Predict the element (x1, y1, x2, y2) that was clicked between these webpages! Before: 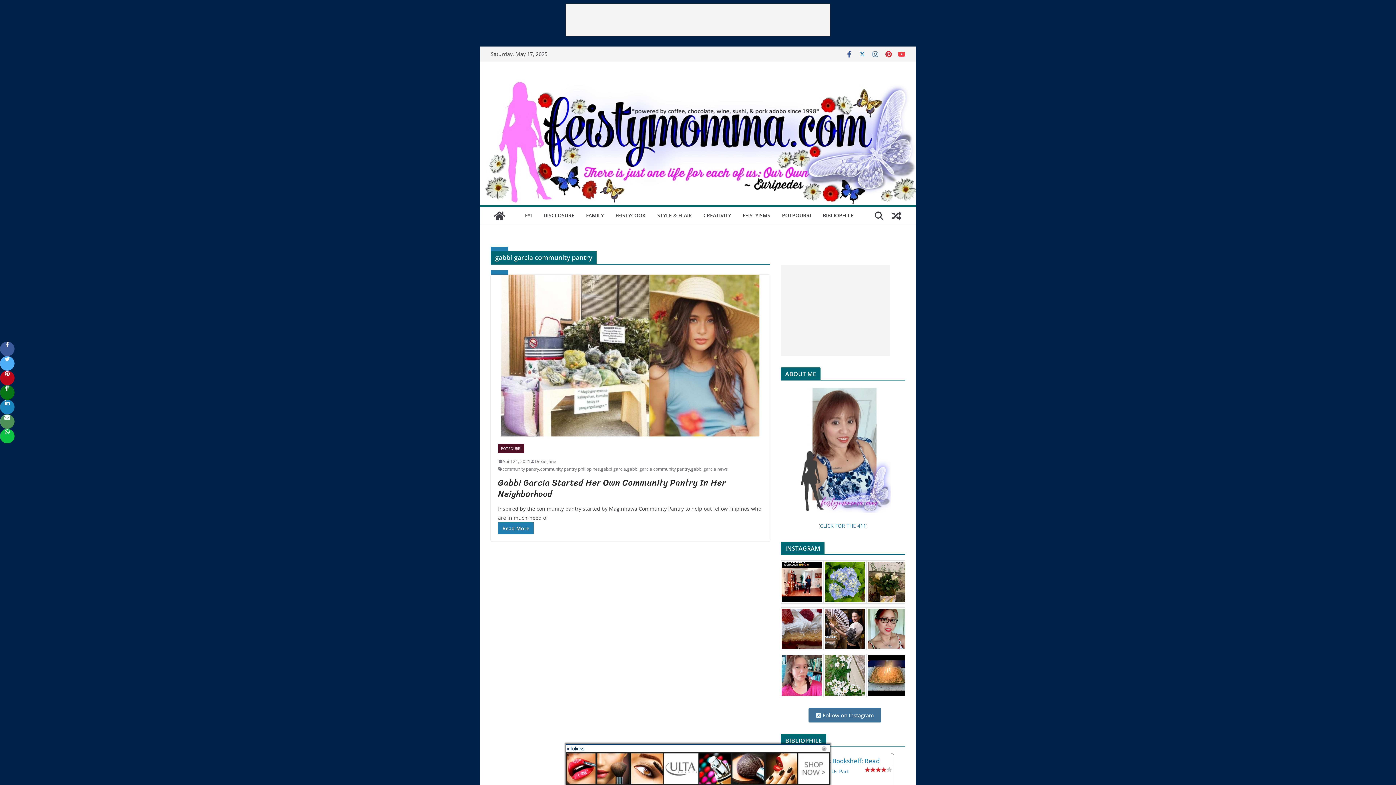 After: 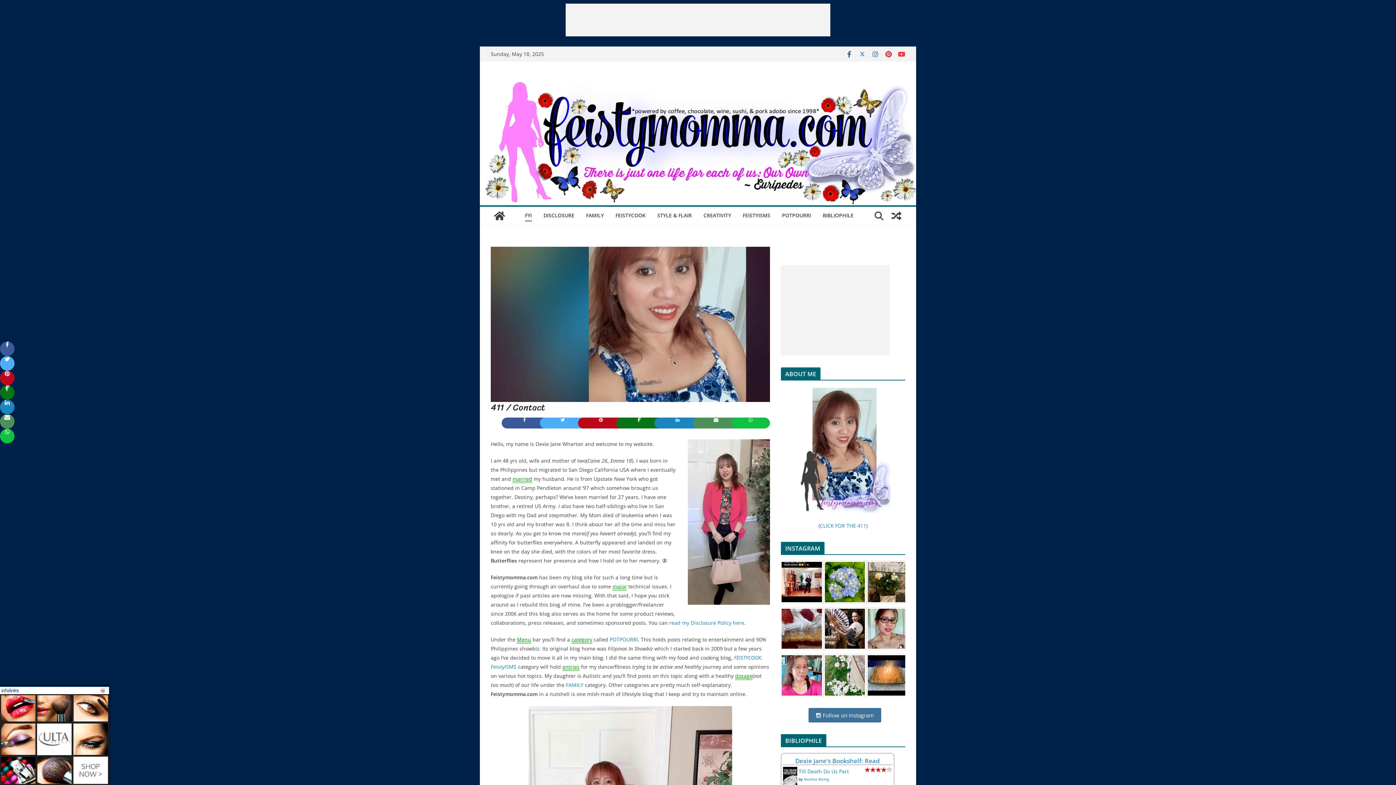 Action: bbox: (781, 386, 905, 513)